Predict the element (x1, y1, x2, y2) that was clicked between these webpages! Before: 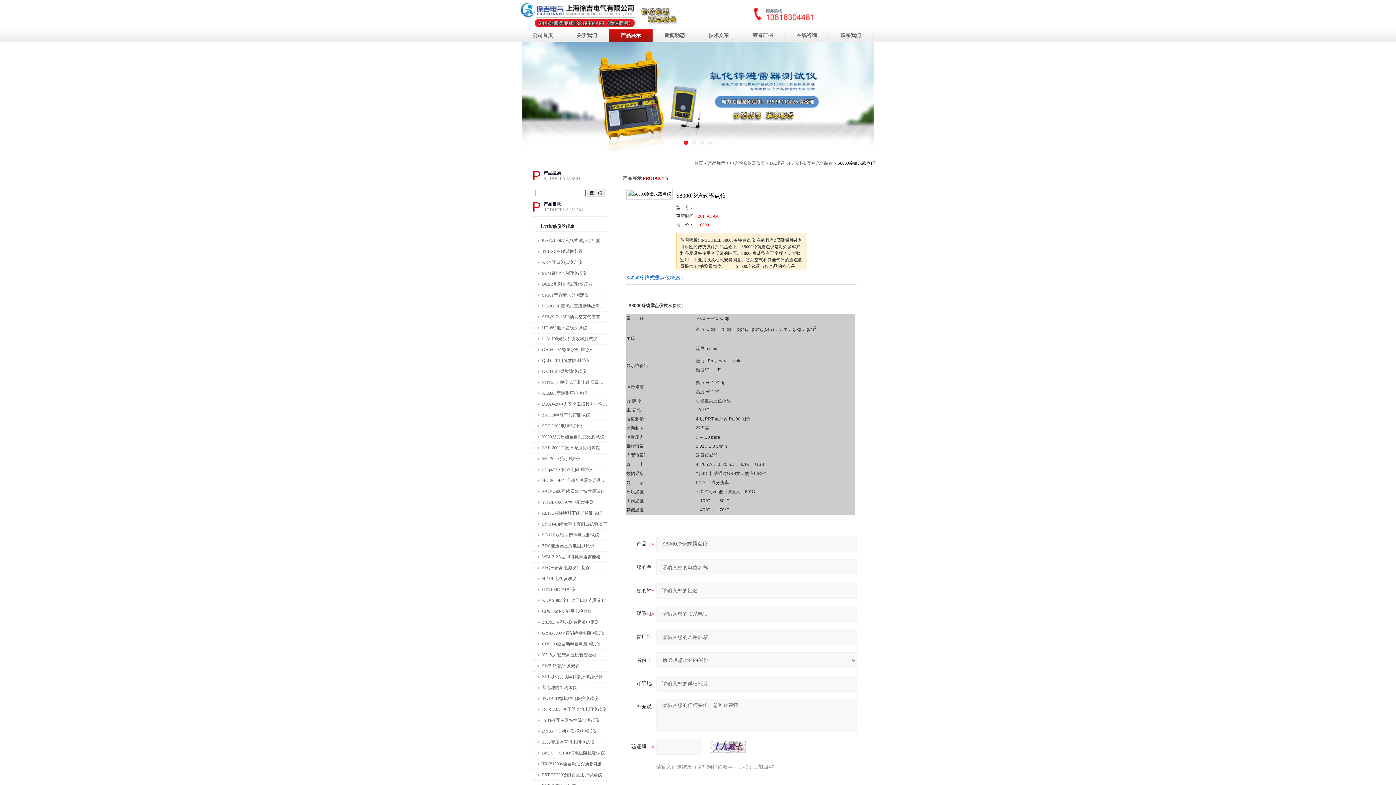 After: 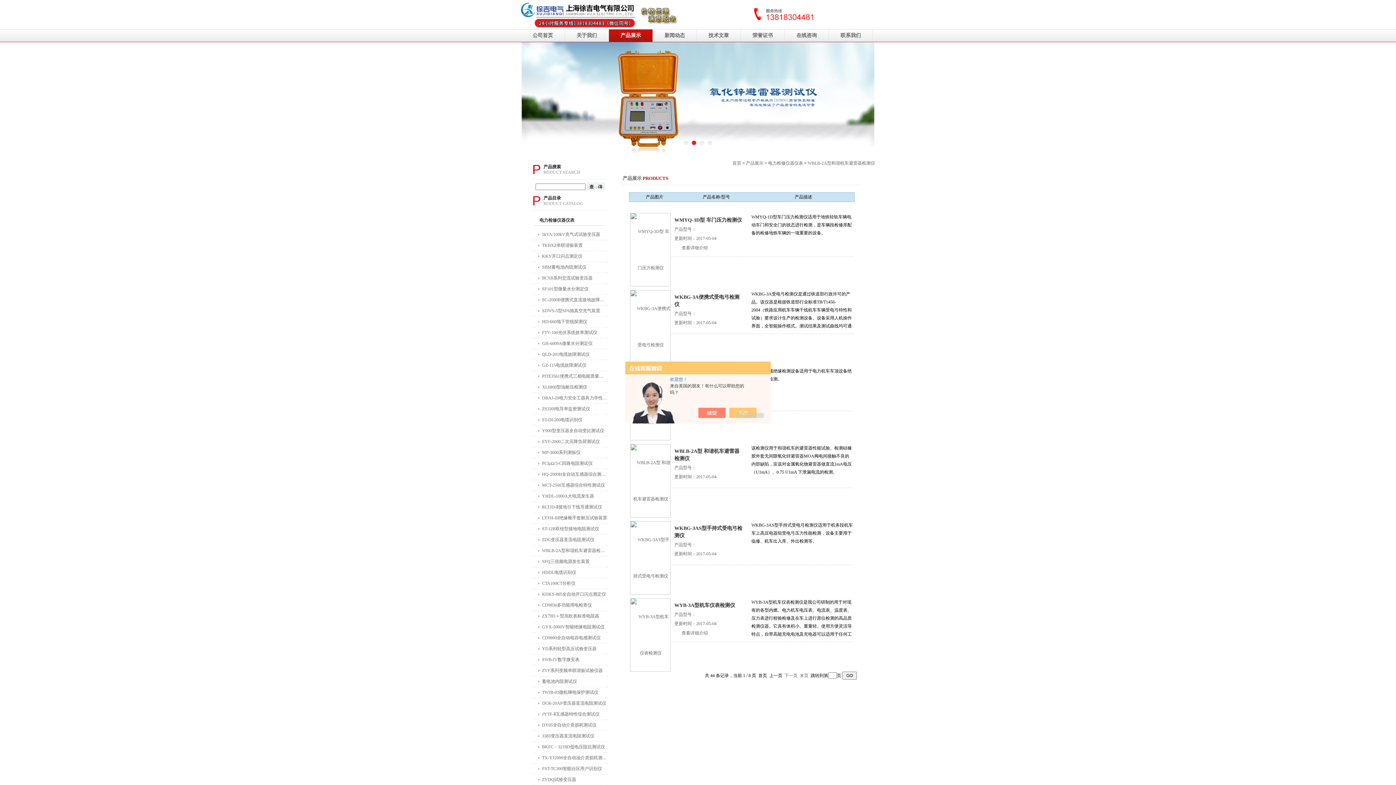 Action: bbox: (532, 552, 607, 562) label: WBLB-2A型和谐机车避雷器检测仪